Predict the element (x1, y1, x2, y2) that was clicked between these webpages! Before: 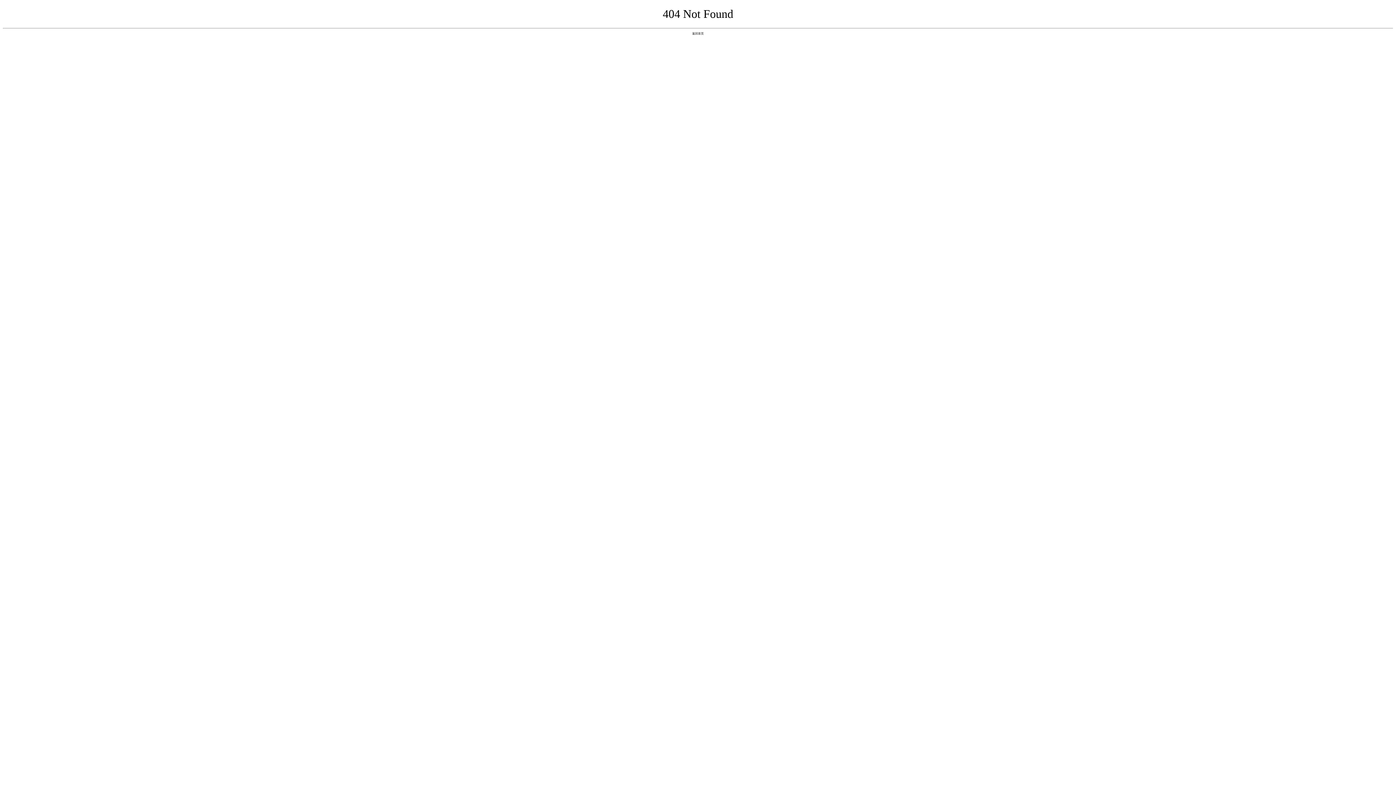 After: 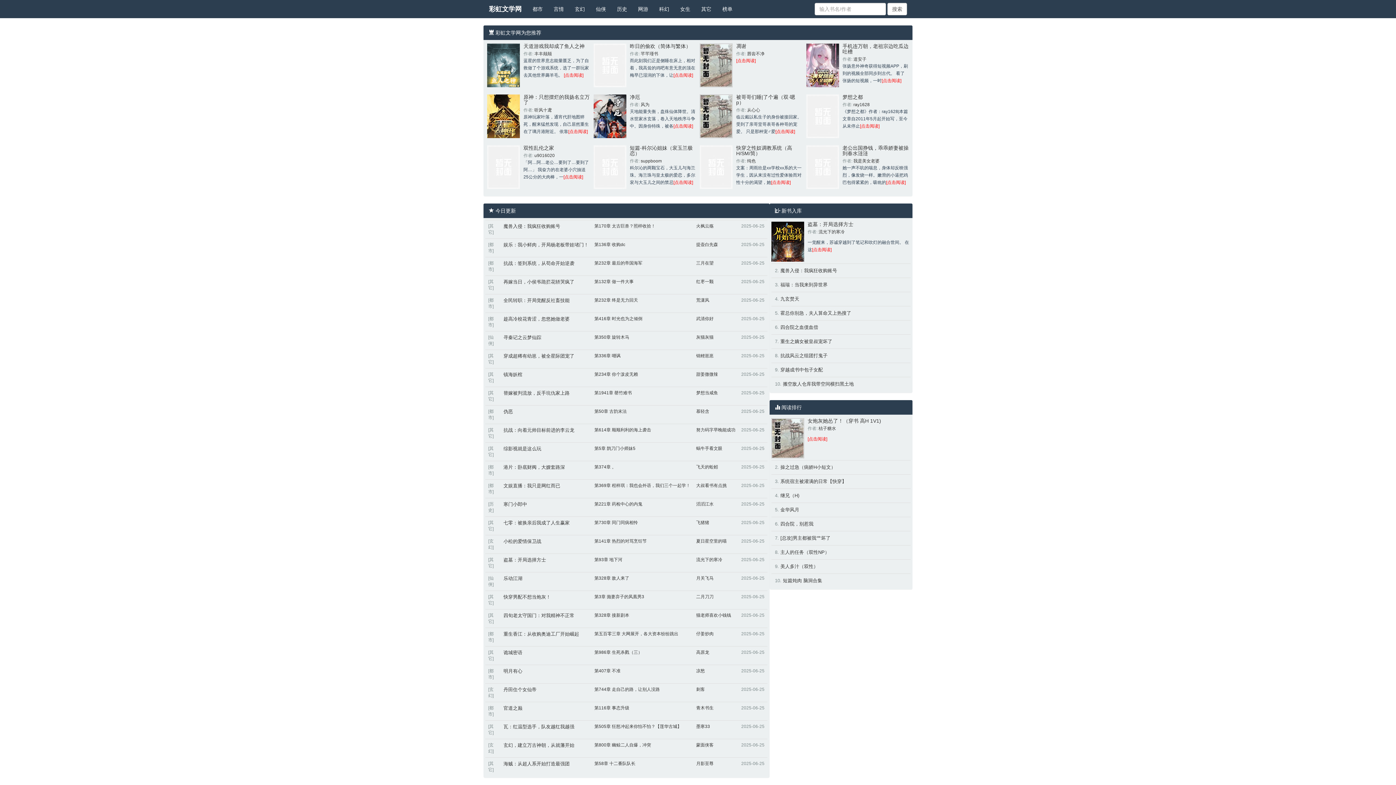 Action: bbox: (692, 31, 704, 35) label: 返回首页